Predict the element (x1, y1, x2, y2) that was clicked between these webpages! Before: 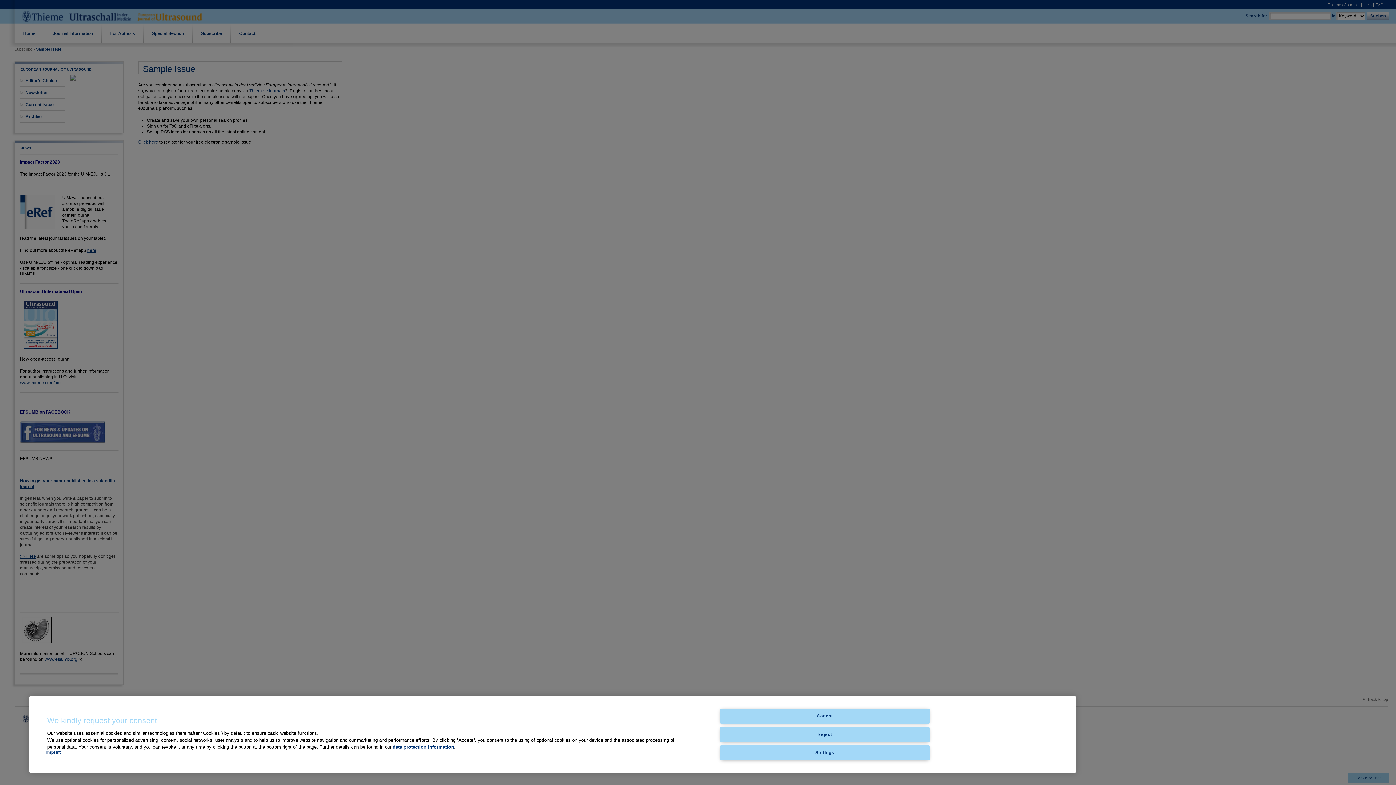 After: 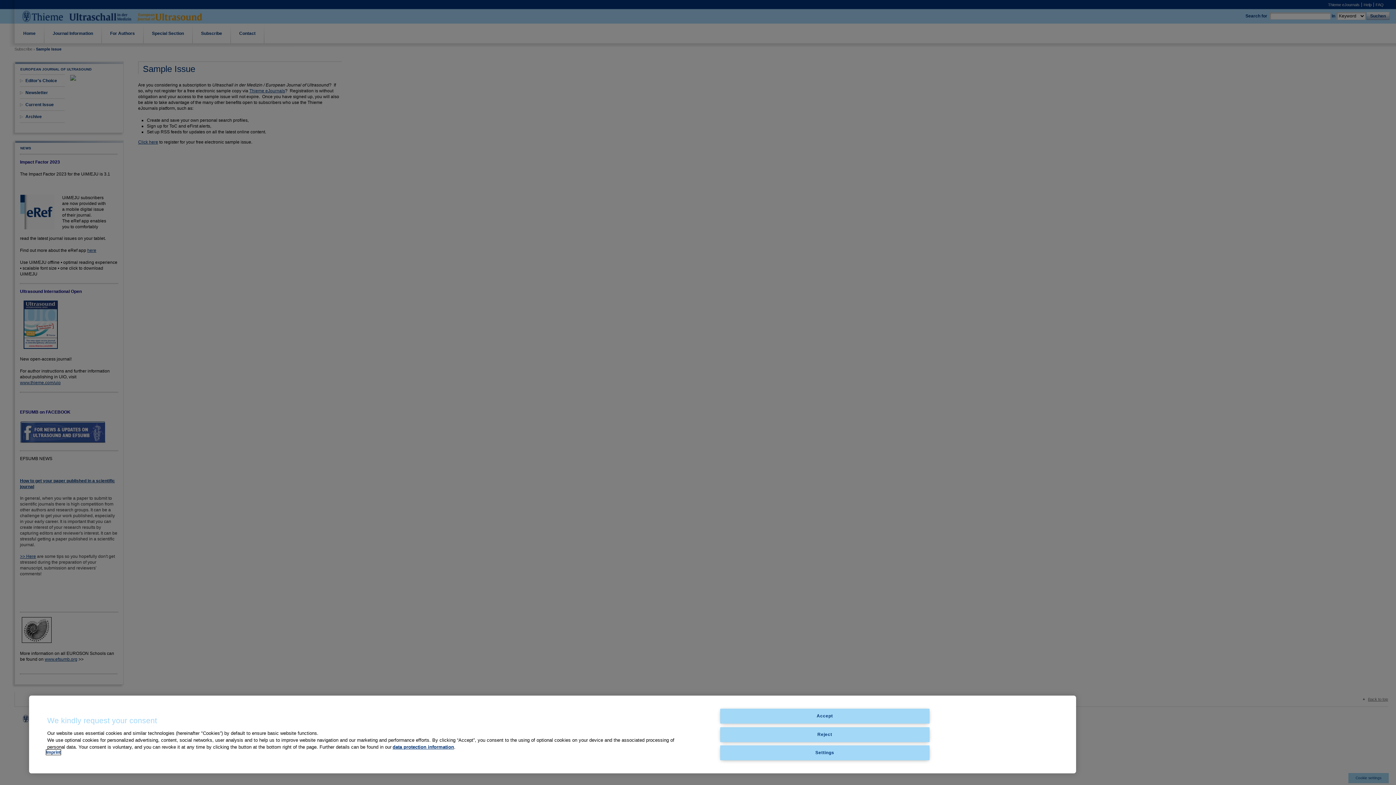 Action: label: Imprint bbox: (46, 750, 60, 755)